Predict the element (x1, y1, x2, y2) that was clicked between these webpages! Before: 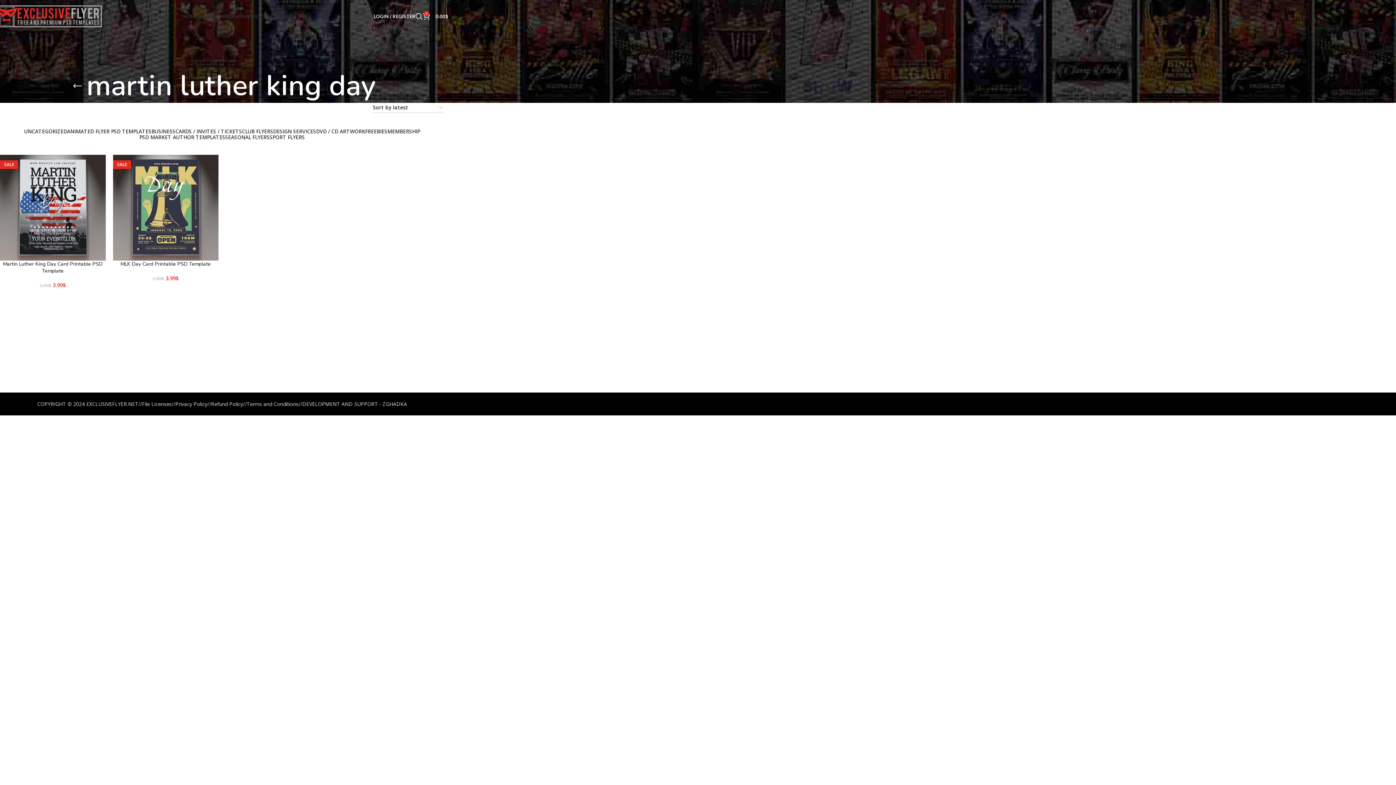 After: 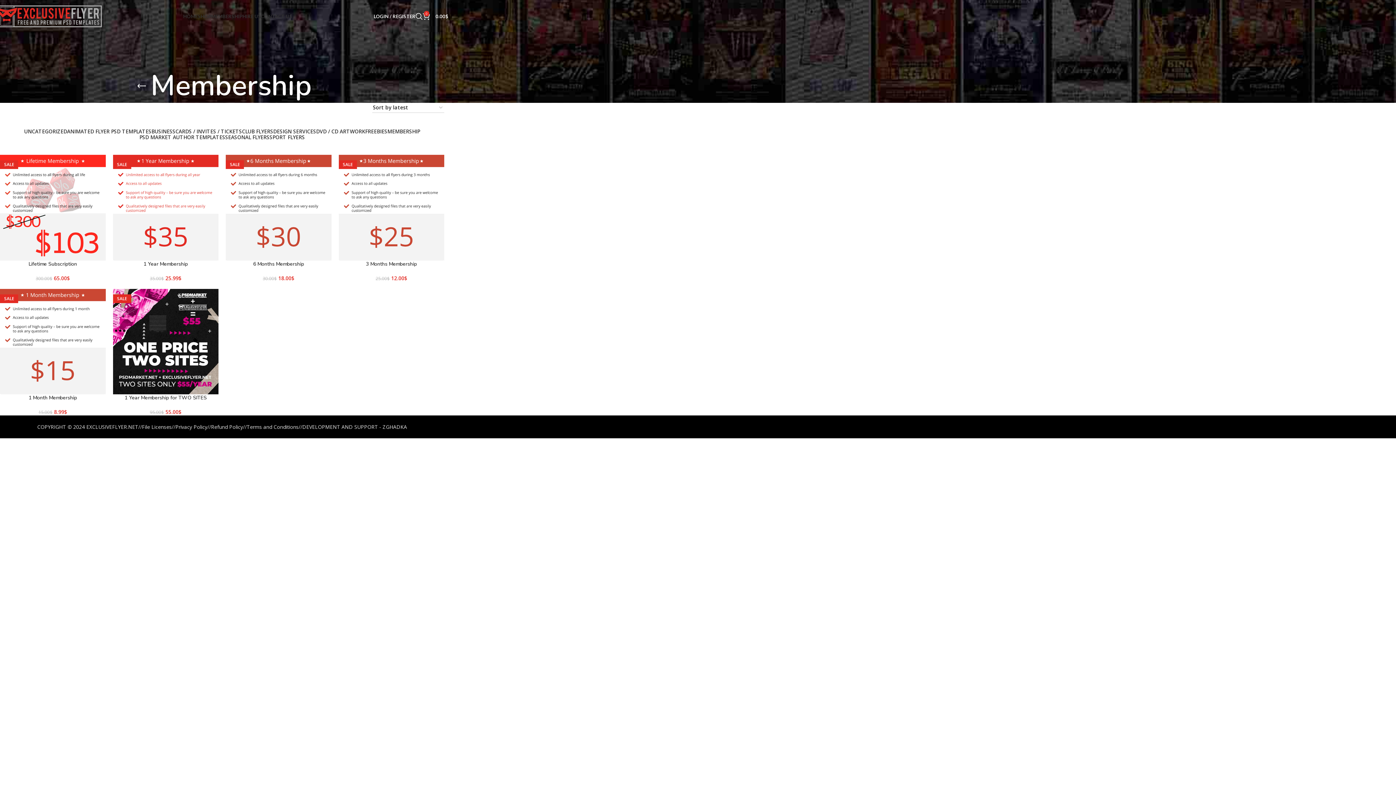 Action: bbox: (387, 128, 420, 134) label: MEMBERSHIP